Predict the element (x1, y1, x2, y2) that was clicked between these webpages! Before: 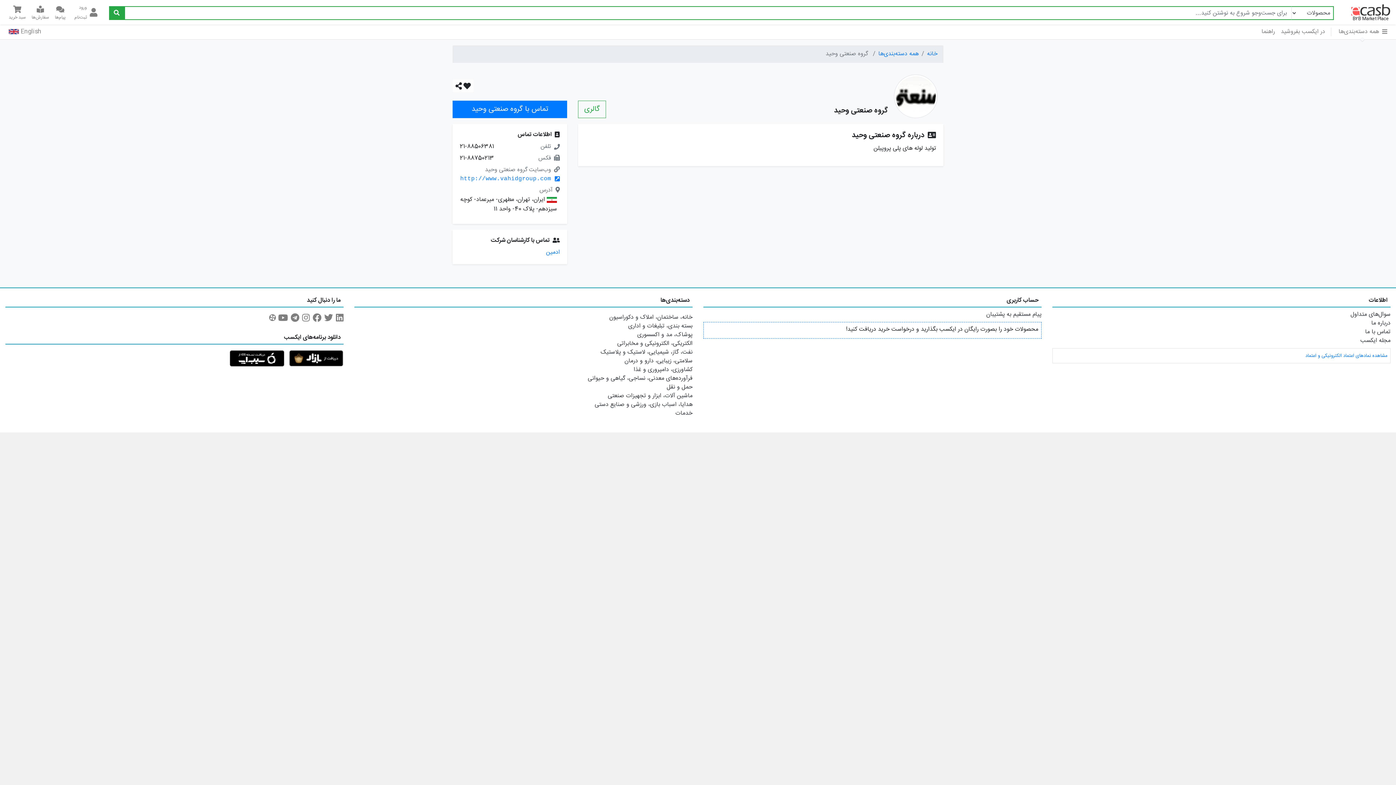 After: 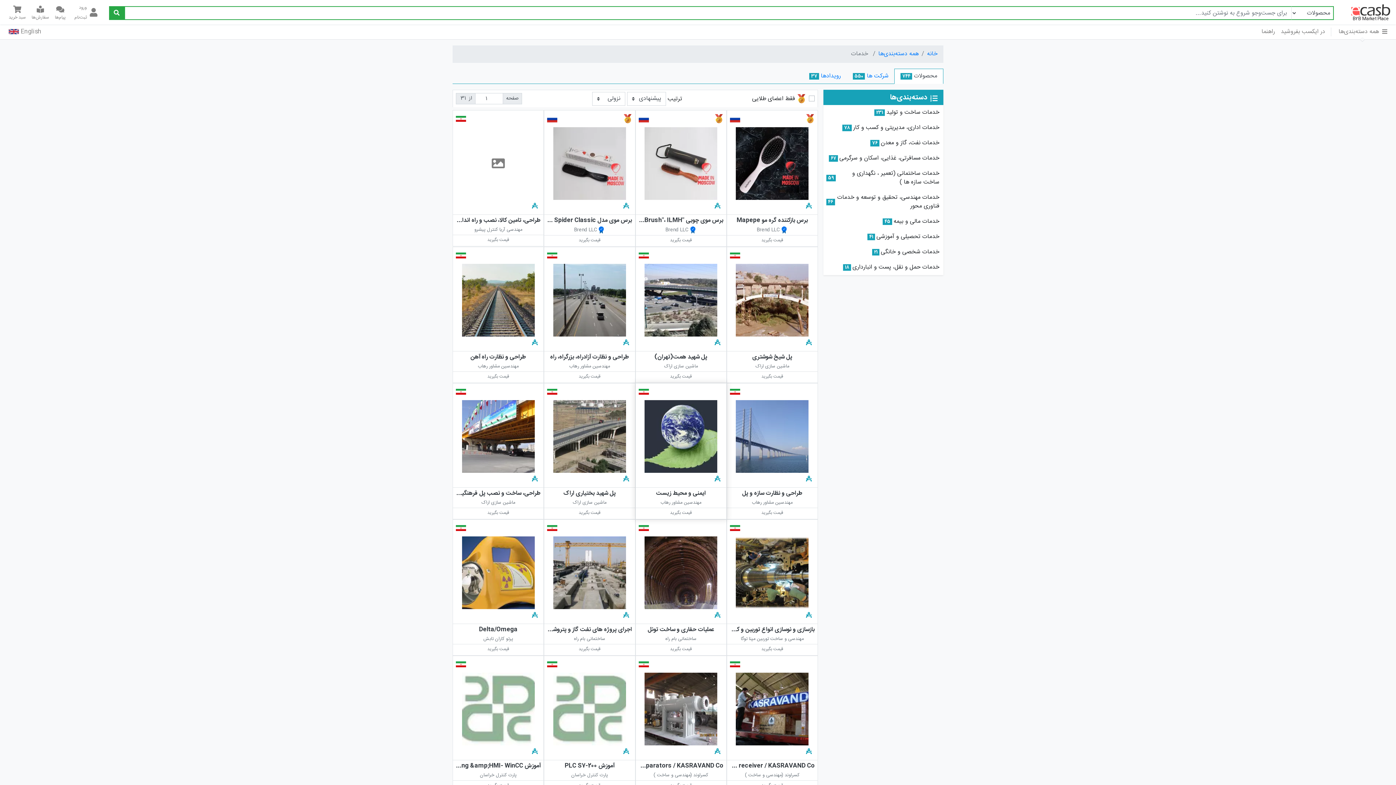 Action: label: خدمات bbox: (675, 408, 692, 418)